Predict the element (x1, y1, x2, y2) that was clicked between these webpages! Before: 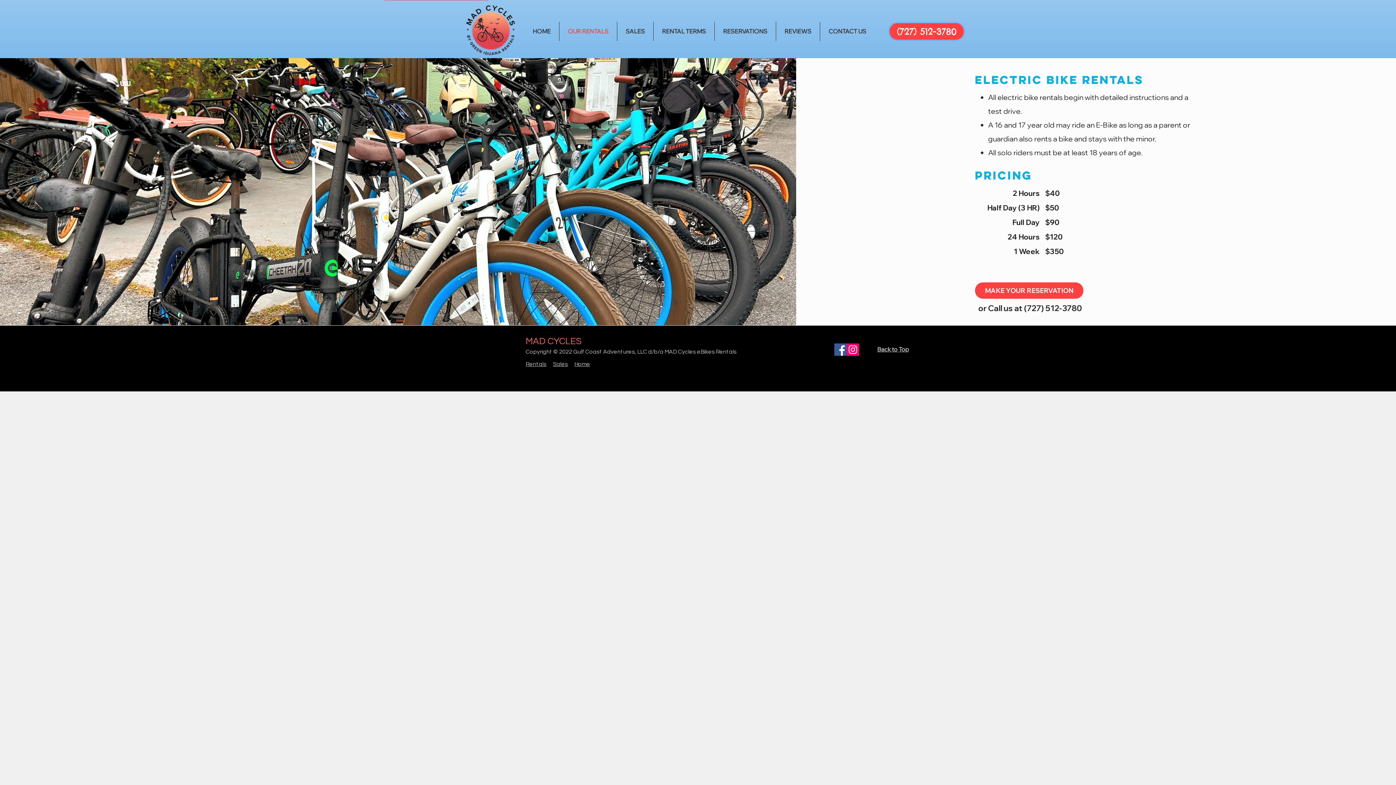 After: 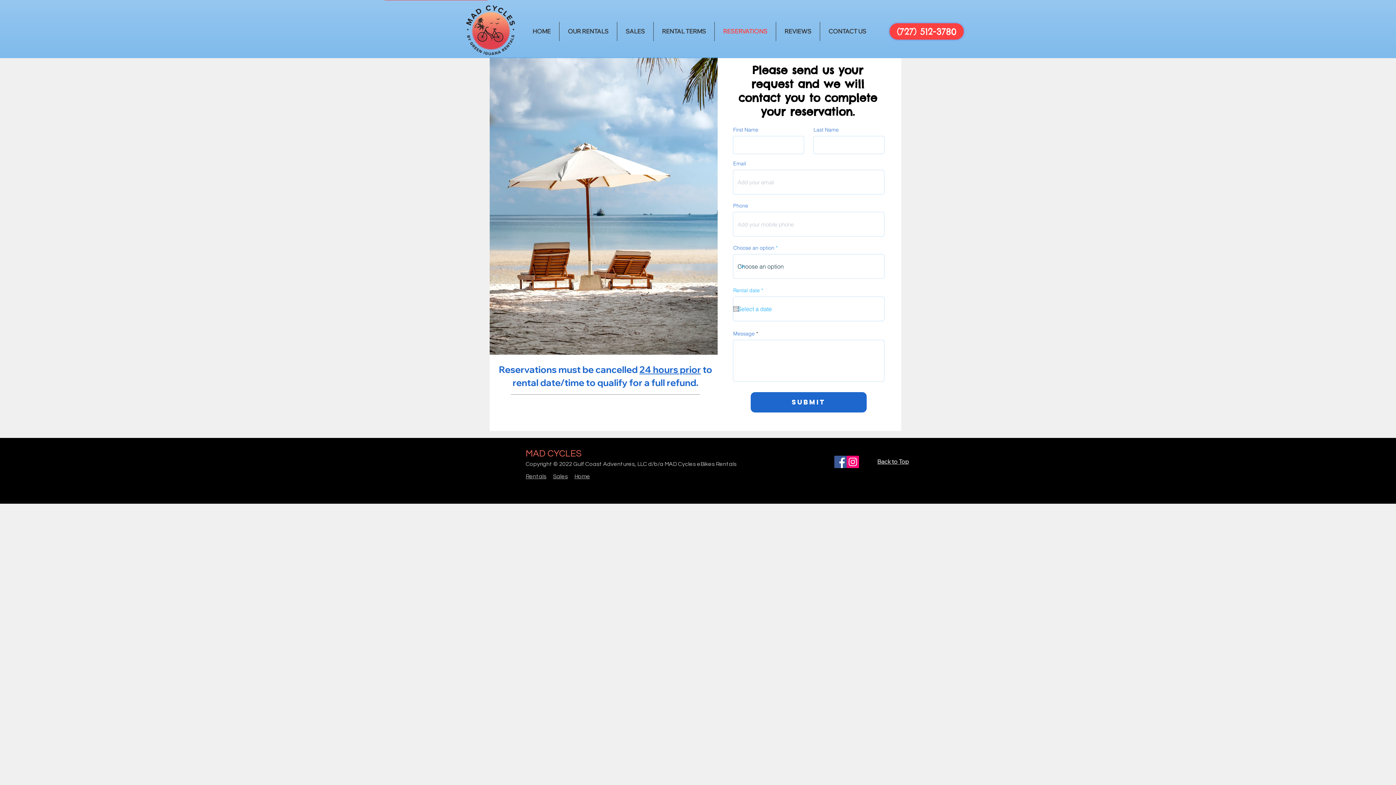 Action: bbox: (714, 21, 776, 41) label: RESERVATIONS